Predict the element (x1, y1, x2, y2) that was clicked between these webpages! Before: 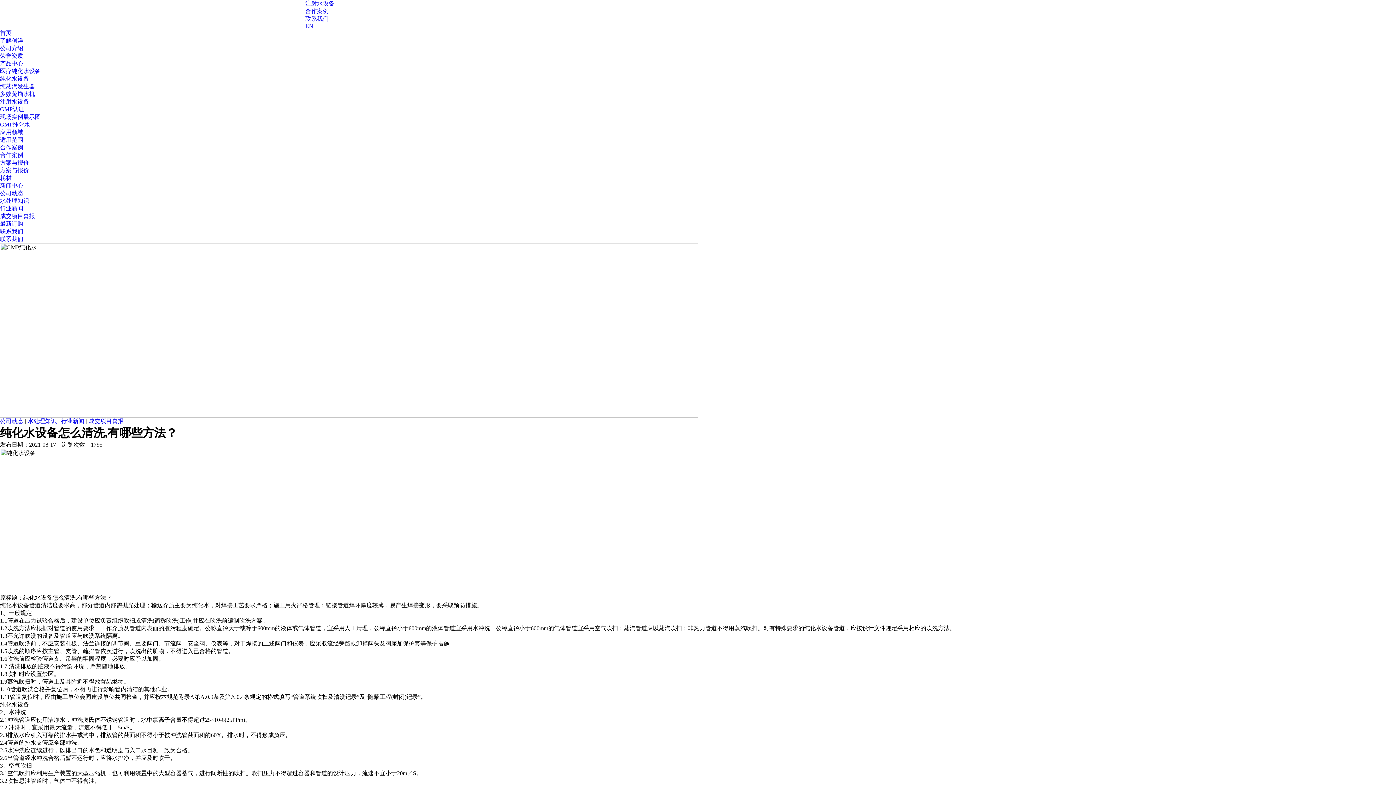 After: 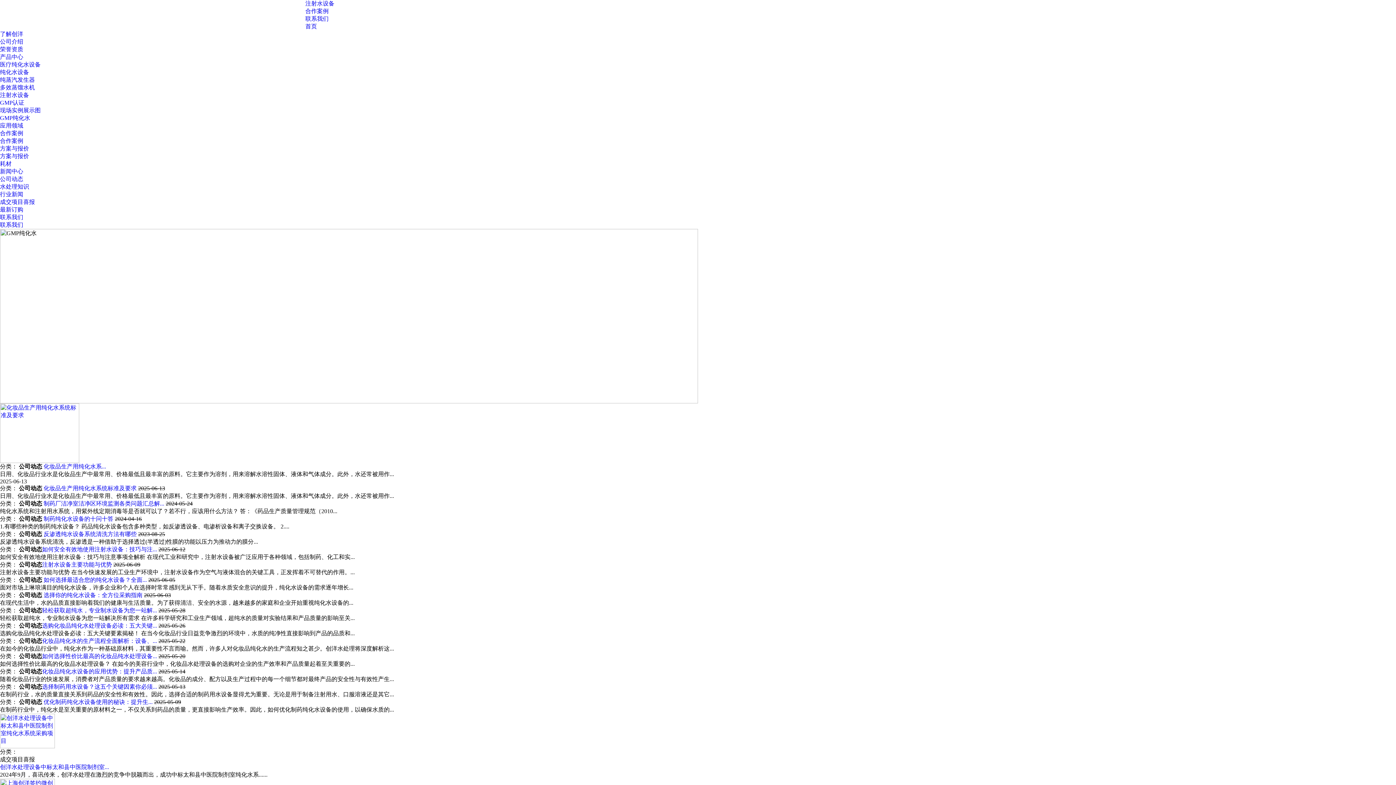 Action: bbox: (0, 197, 29, 204) label: 水处理知识